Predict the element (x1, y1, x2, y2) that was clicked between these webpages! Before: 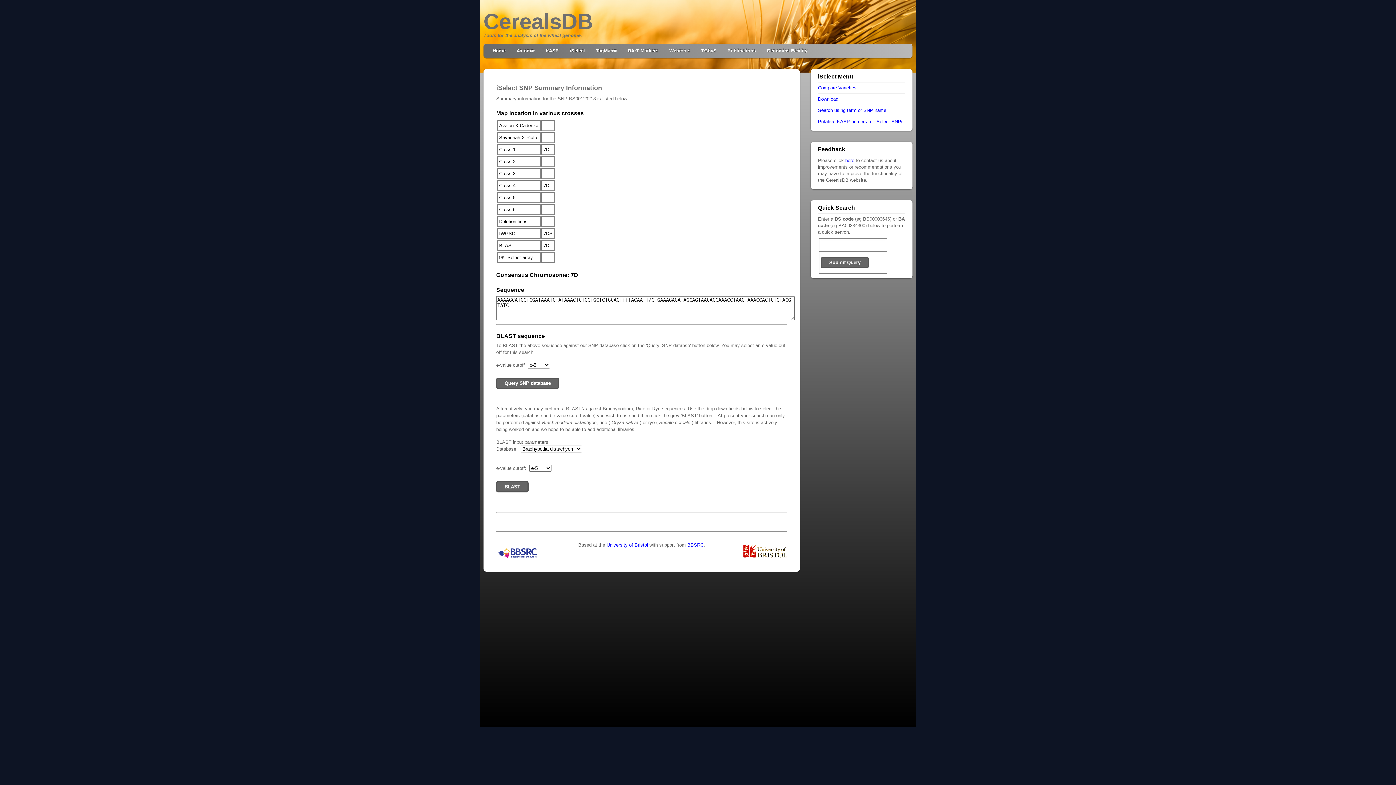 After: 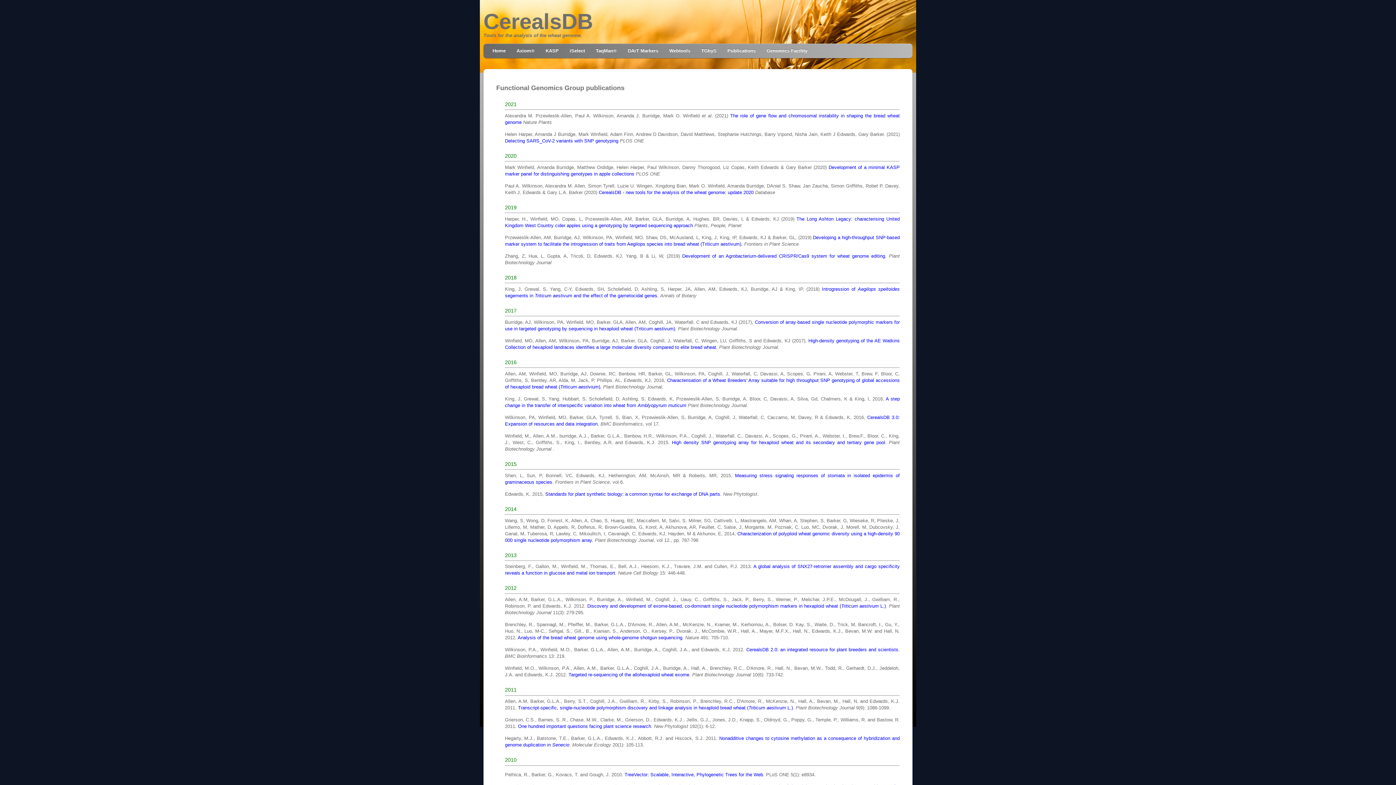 Action: label: Publications bbox: (722, 43, 761, 58)